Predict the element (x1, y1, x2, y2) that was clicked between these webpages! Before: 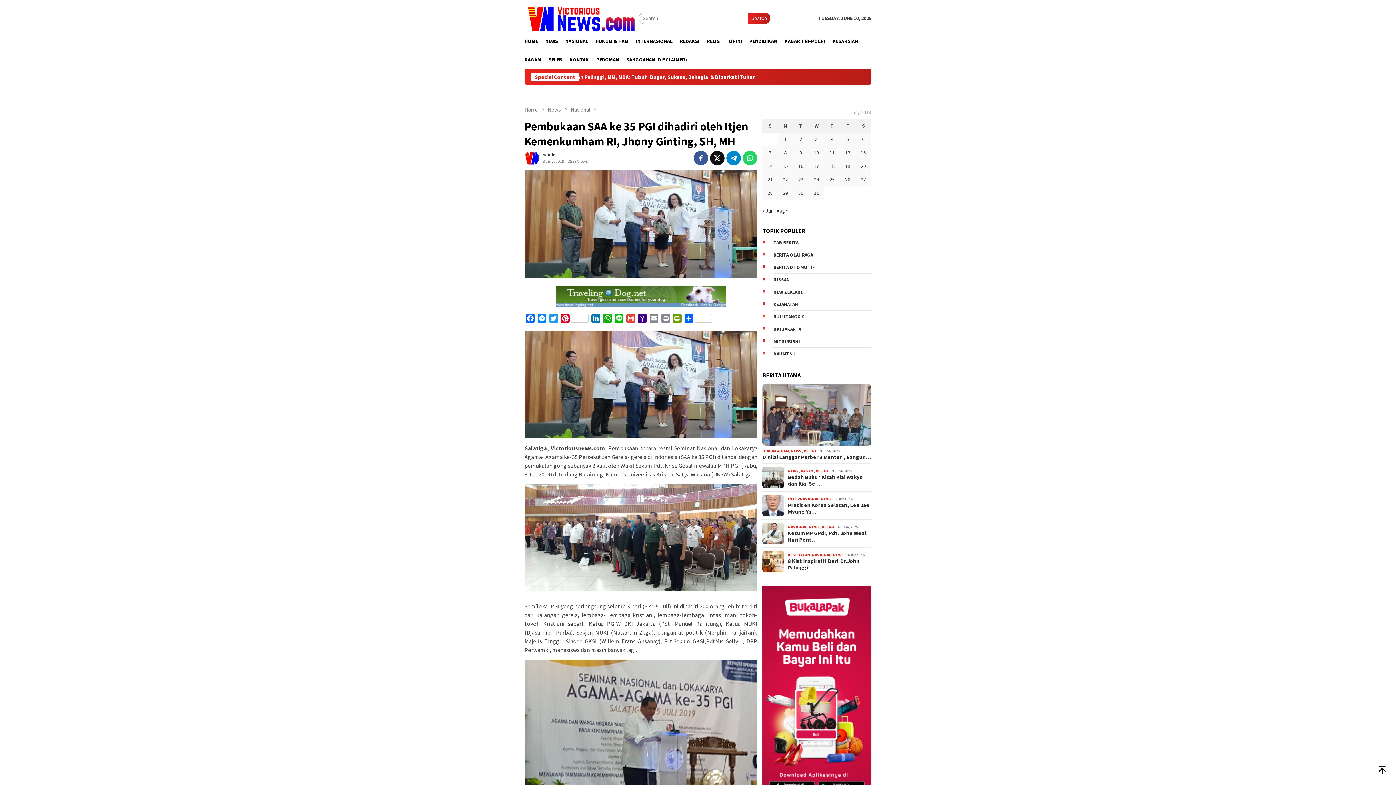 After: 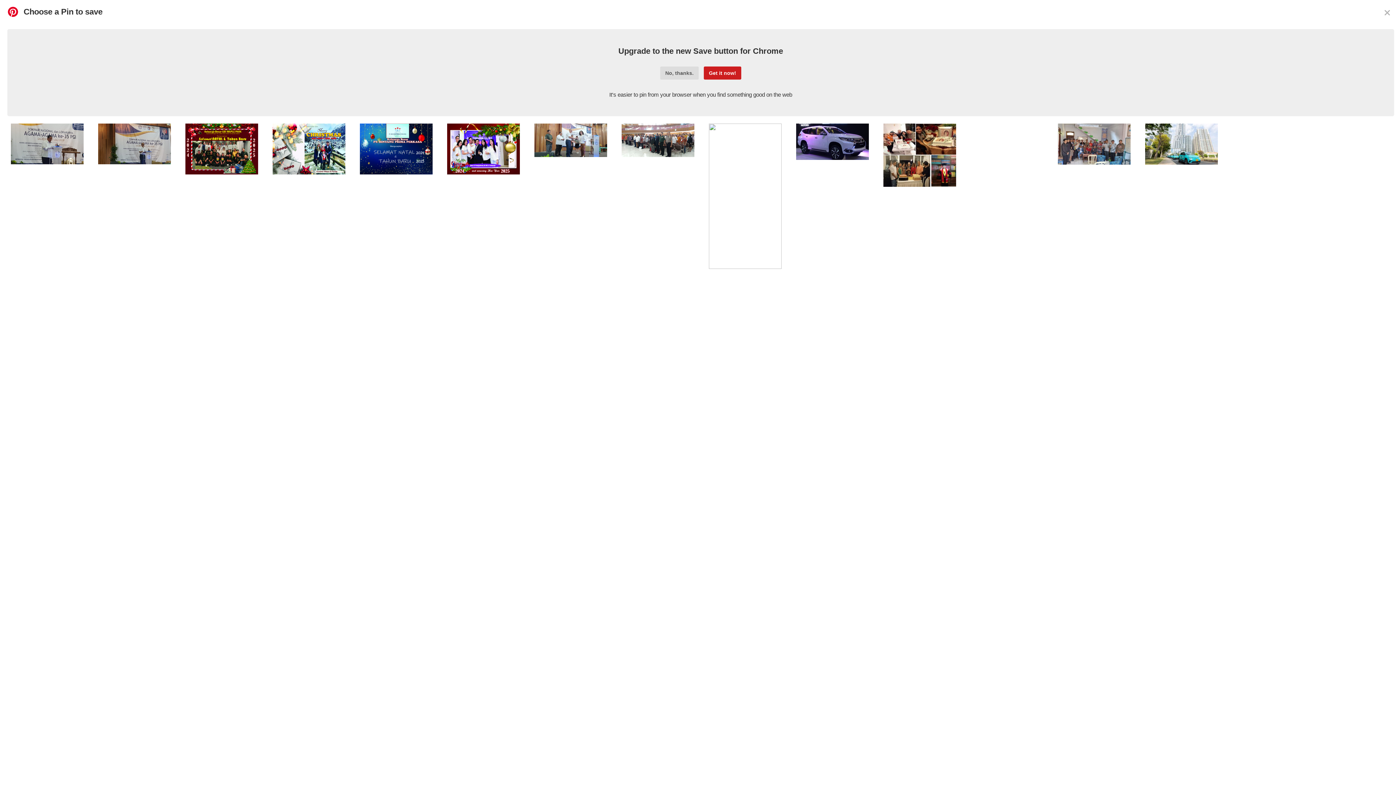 Action: label: Pinterest bbox: (559, 314, 590, 325)